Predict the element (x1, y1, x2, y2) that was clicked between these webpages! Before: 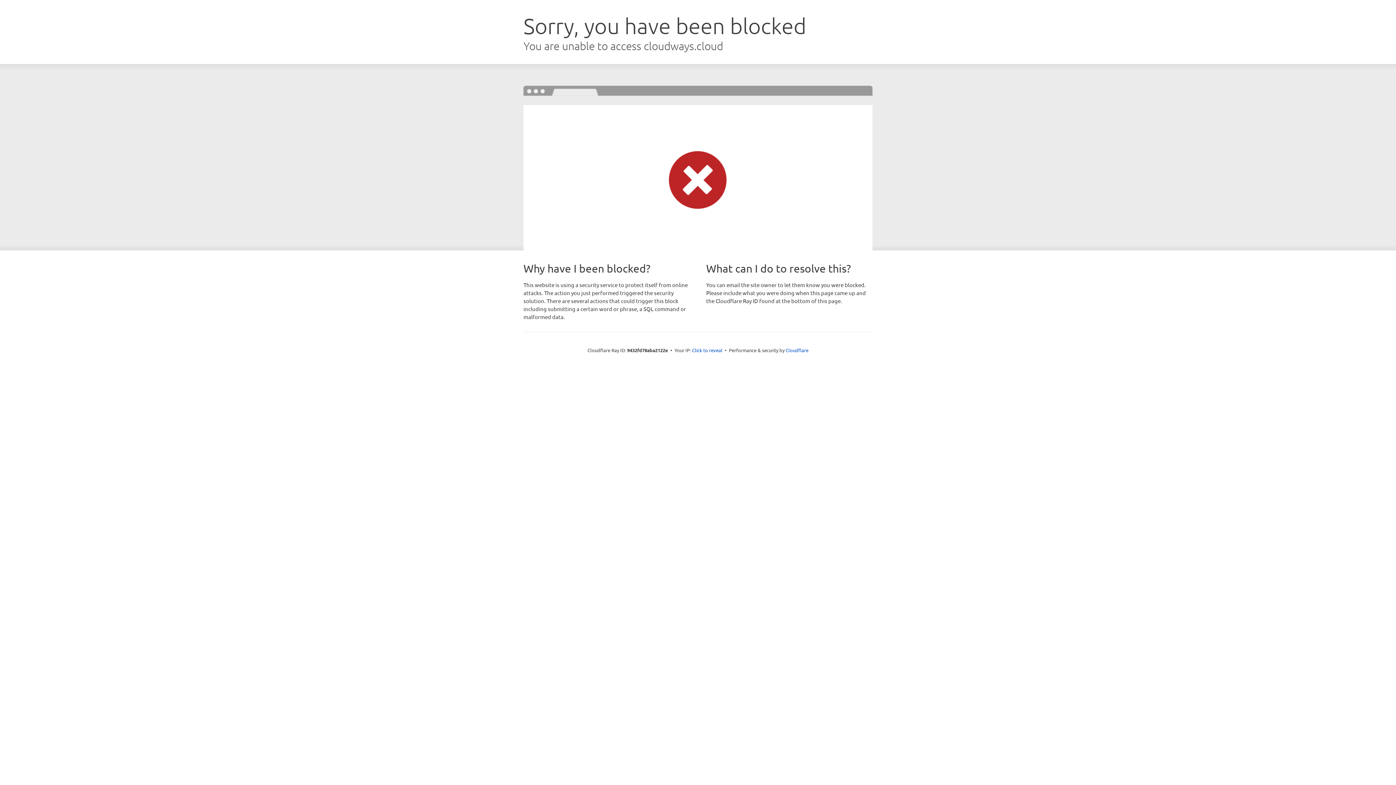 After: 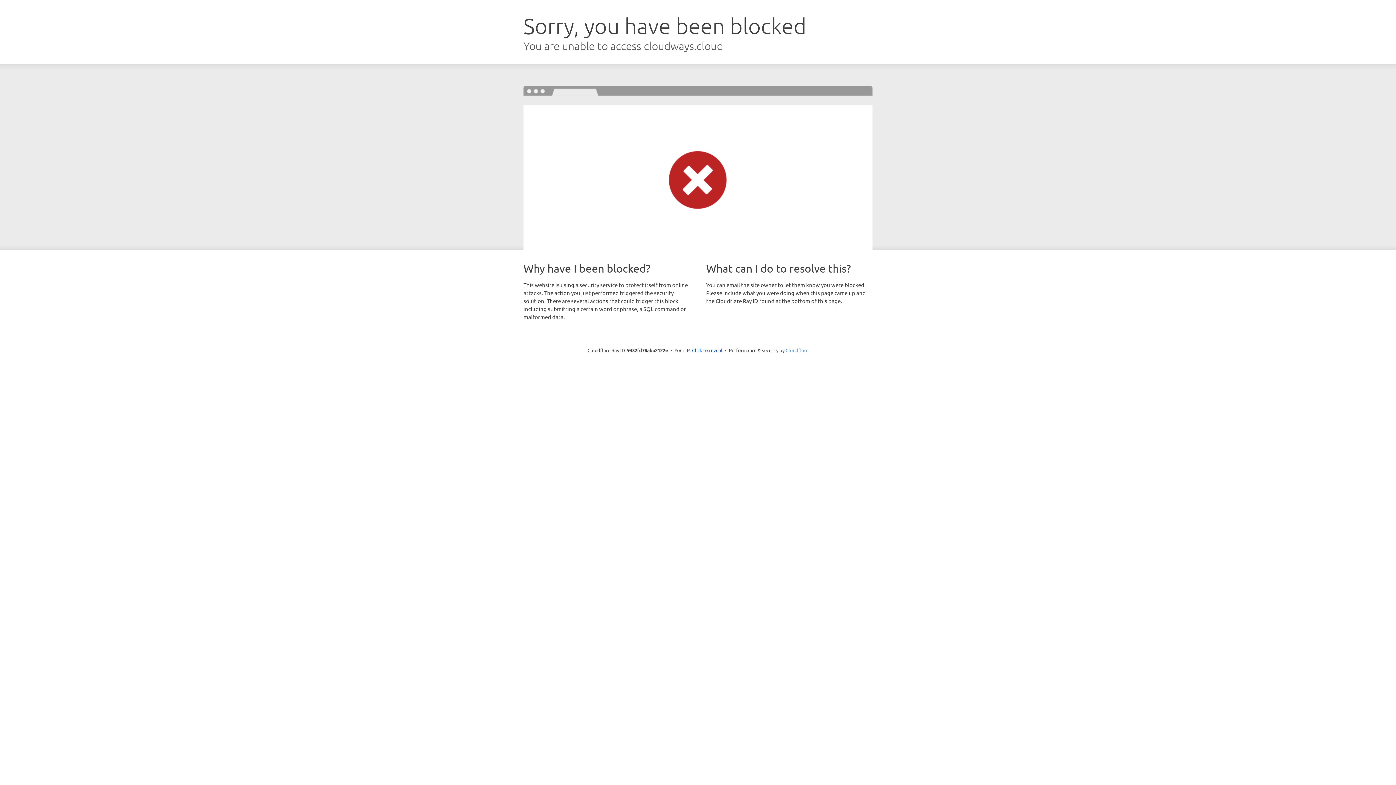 Action: bbox: (785, 347, 808, 353) label: Cloudflare